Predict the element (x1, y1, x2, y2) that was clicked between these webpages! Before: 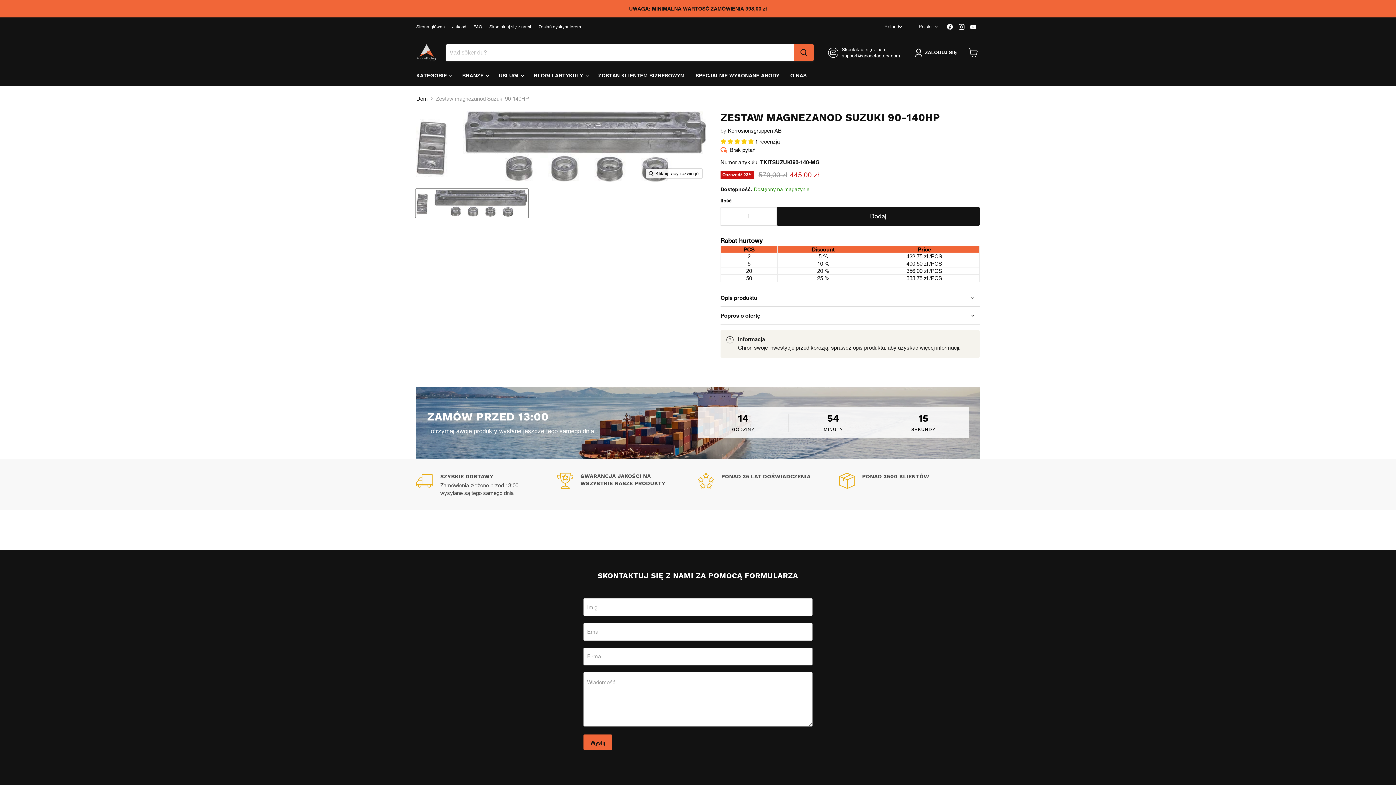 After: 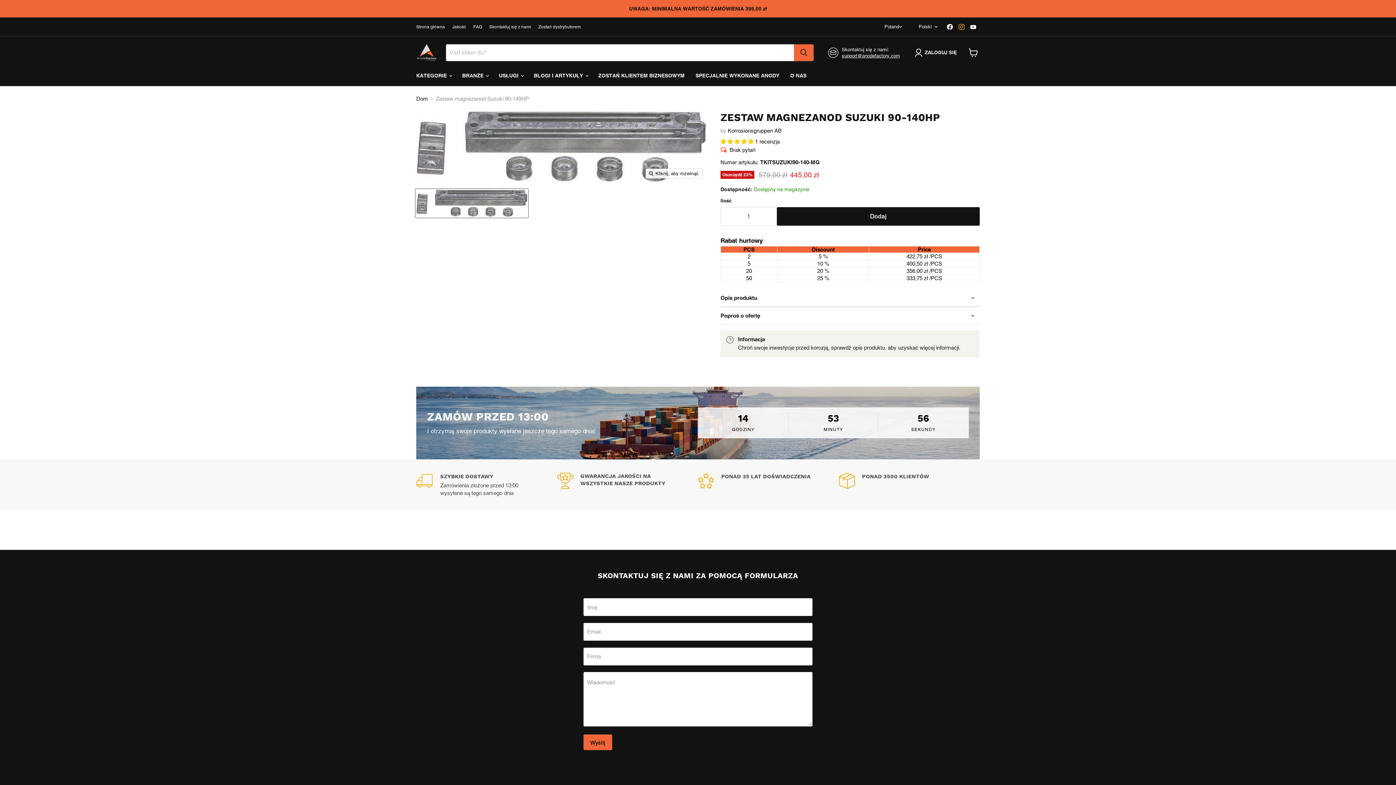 Action: label: Hitta oss på bbox: (956, 21, 966, 31)